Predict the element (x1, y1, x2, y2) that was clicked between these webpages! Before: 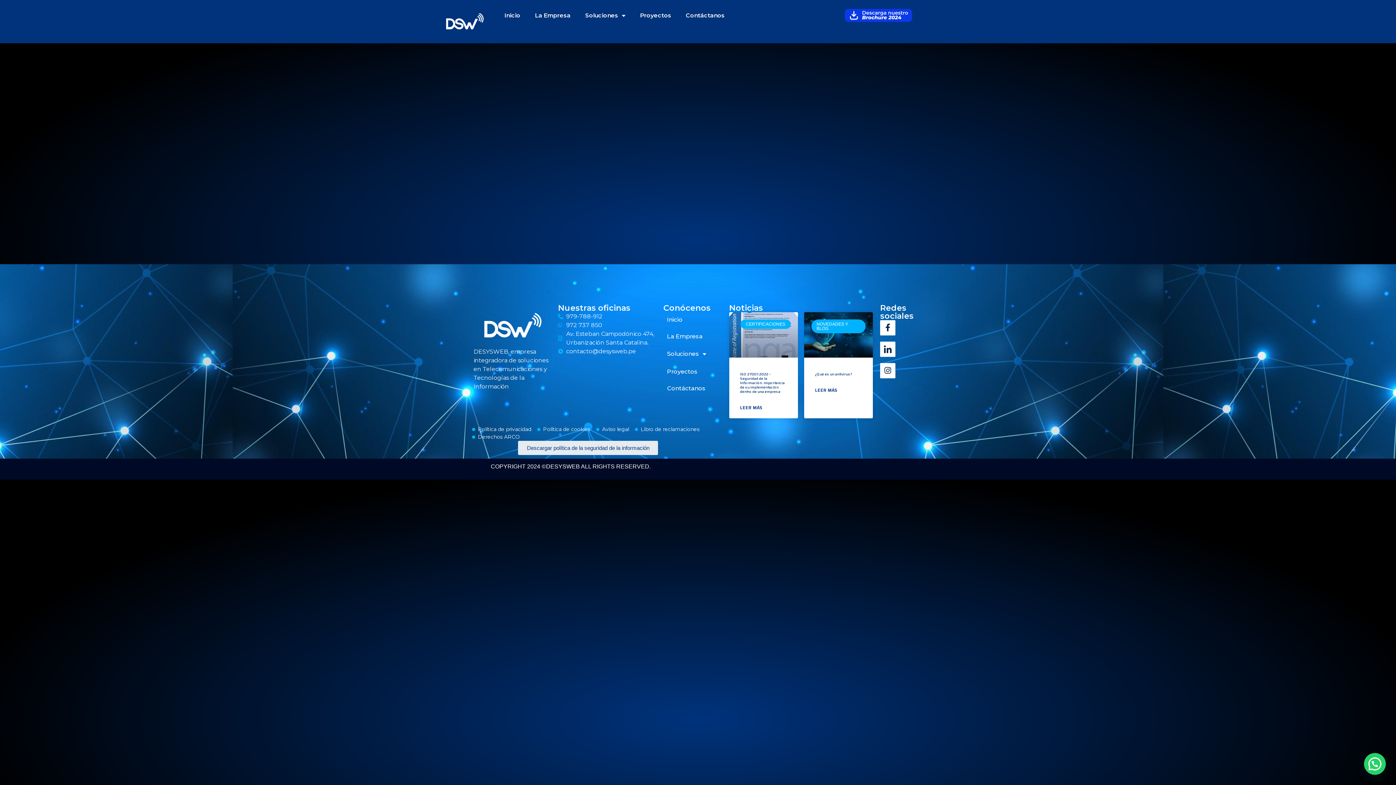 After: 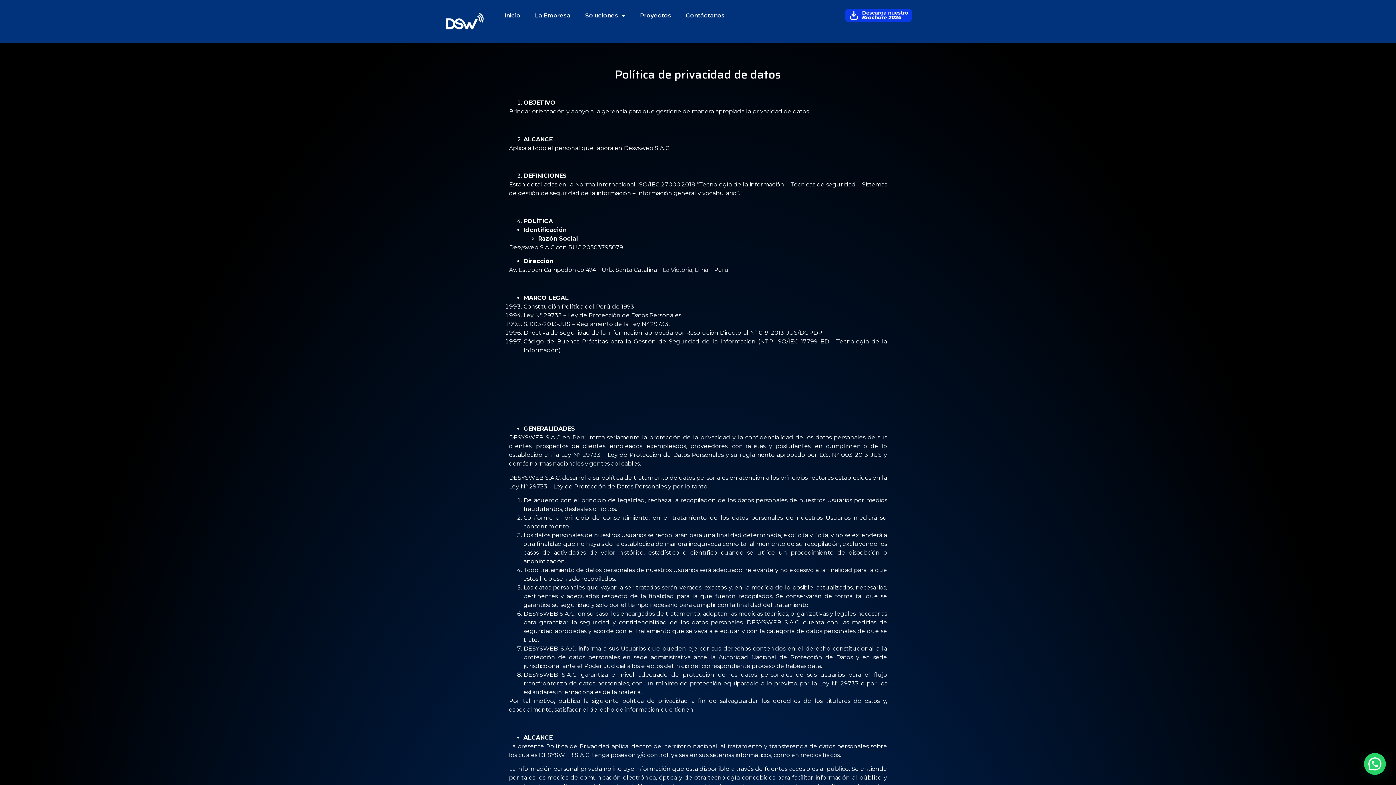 Action: label: Política de privacidad bbox: (472, 425, 531, 433)